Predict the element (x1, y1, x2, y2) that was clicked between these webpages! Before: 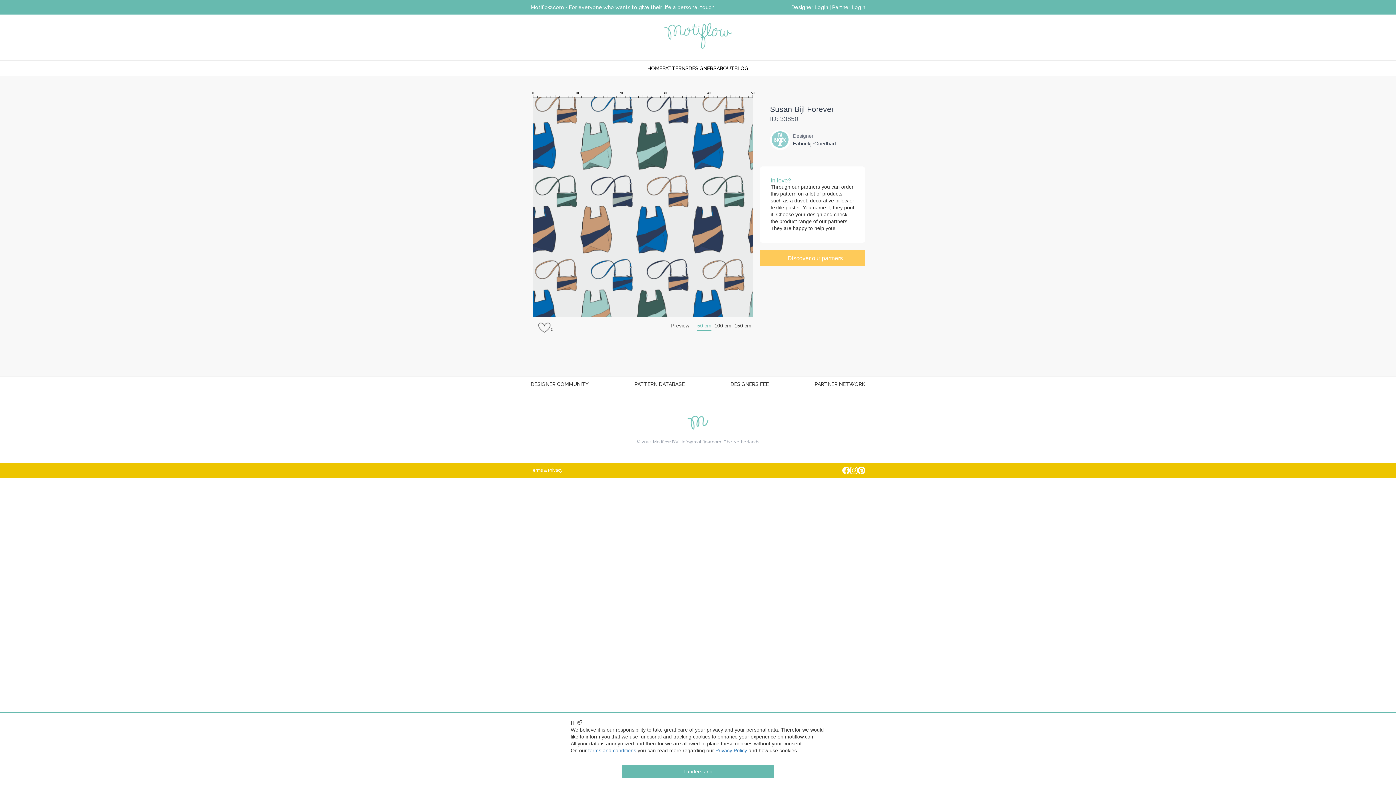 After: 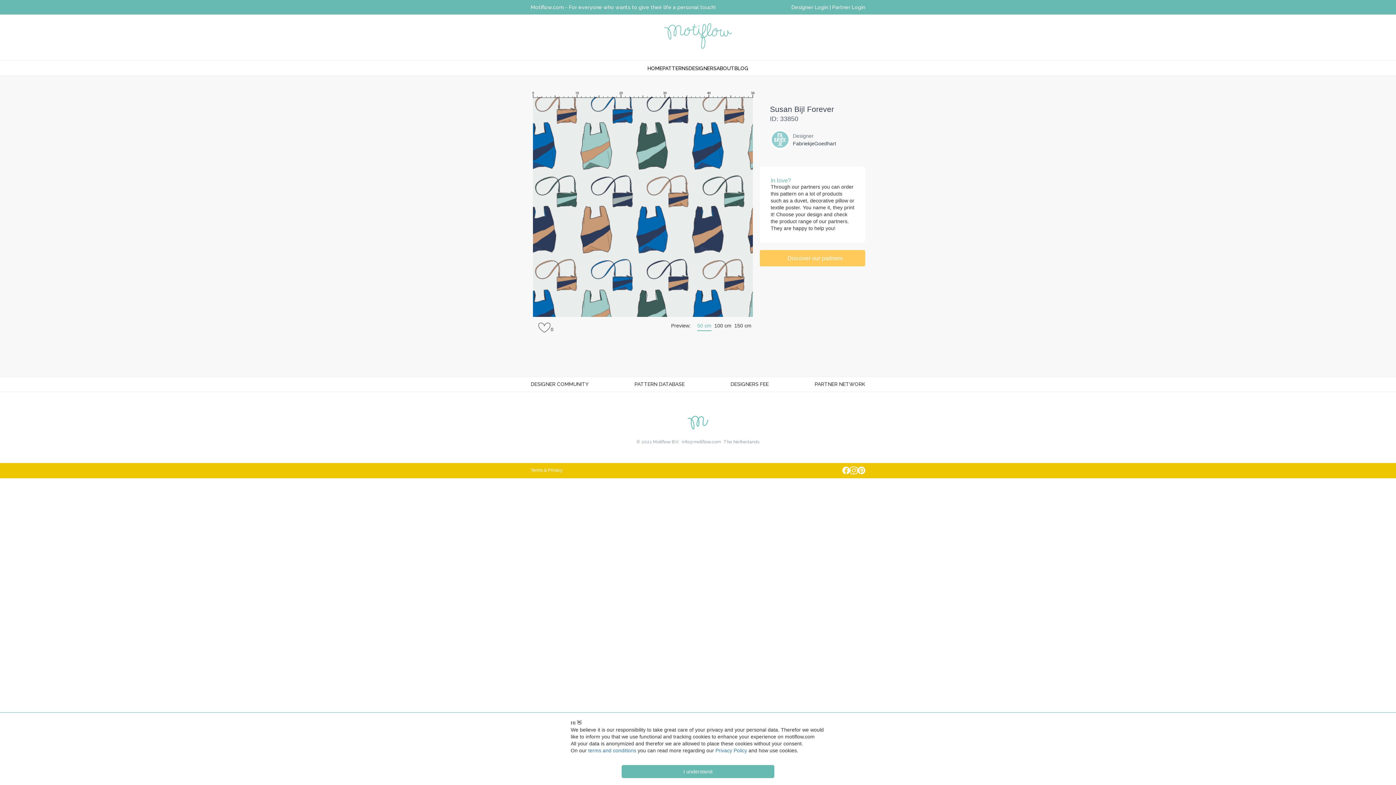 Action: bbox: (760, 250, 865, 266) label: Discover our partners